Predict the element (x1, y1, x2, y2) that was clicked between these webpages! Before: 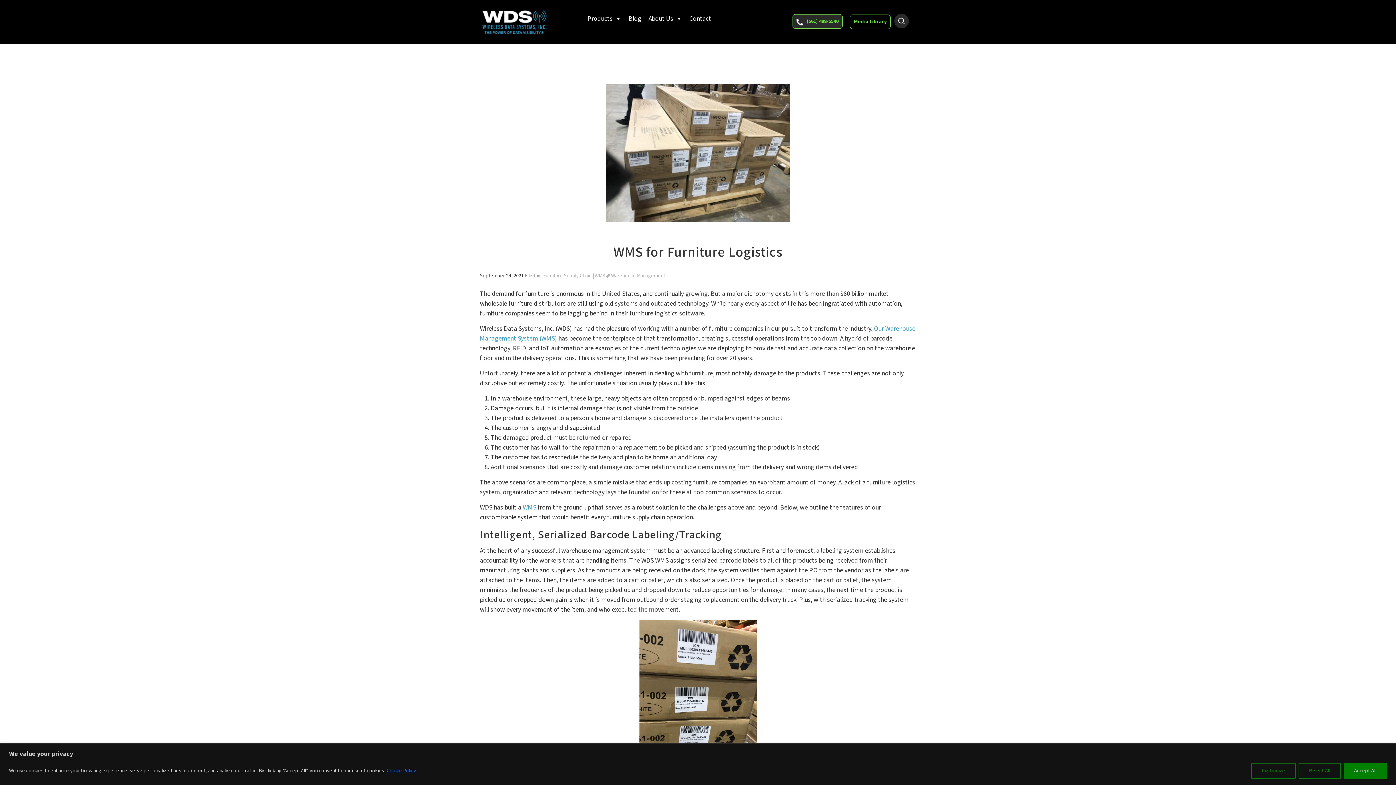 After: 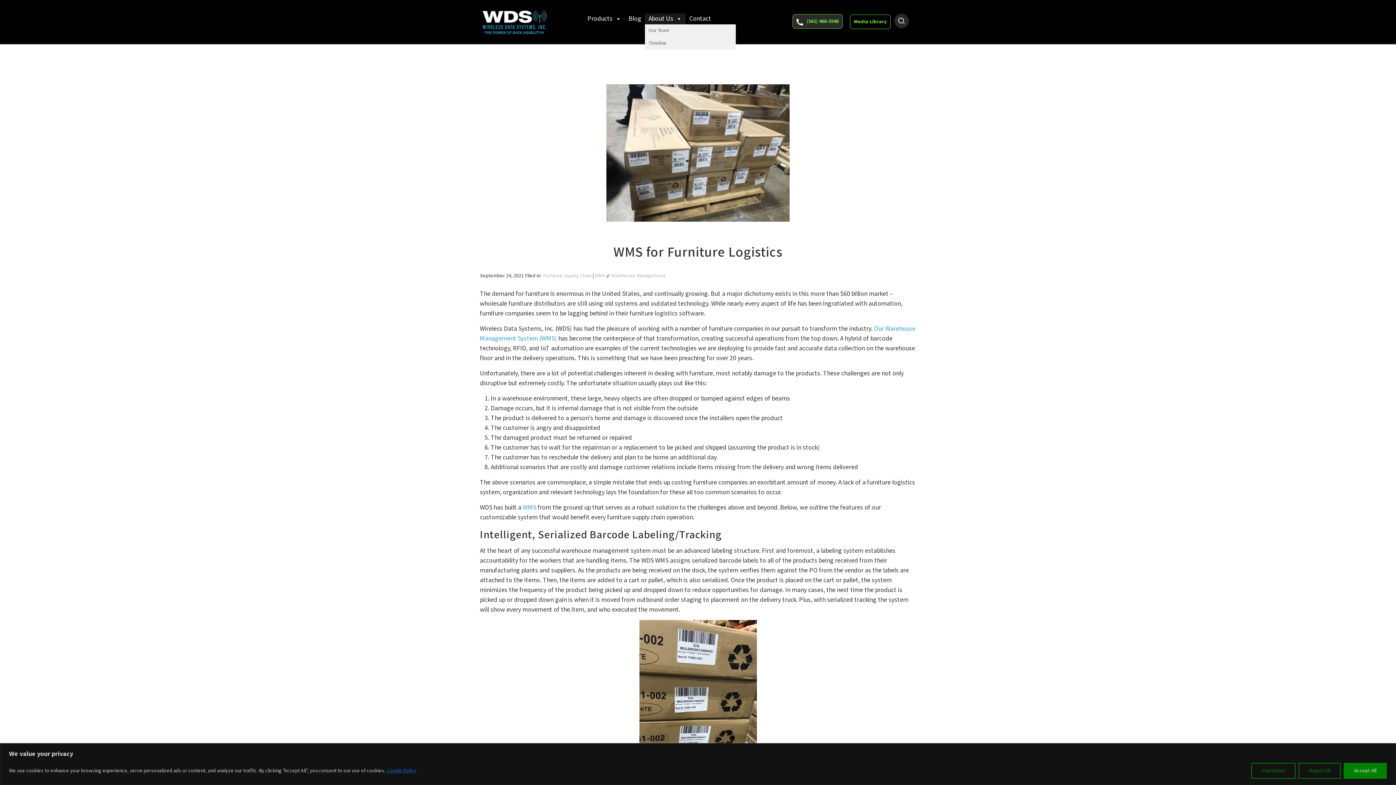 Action: bbox: (645, 13, 685, 24) label: About Us